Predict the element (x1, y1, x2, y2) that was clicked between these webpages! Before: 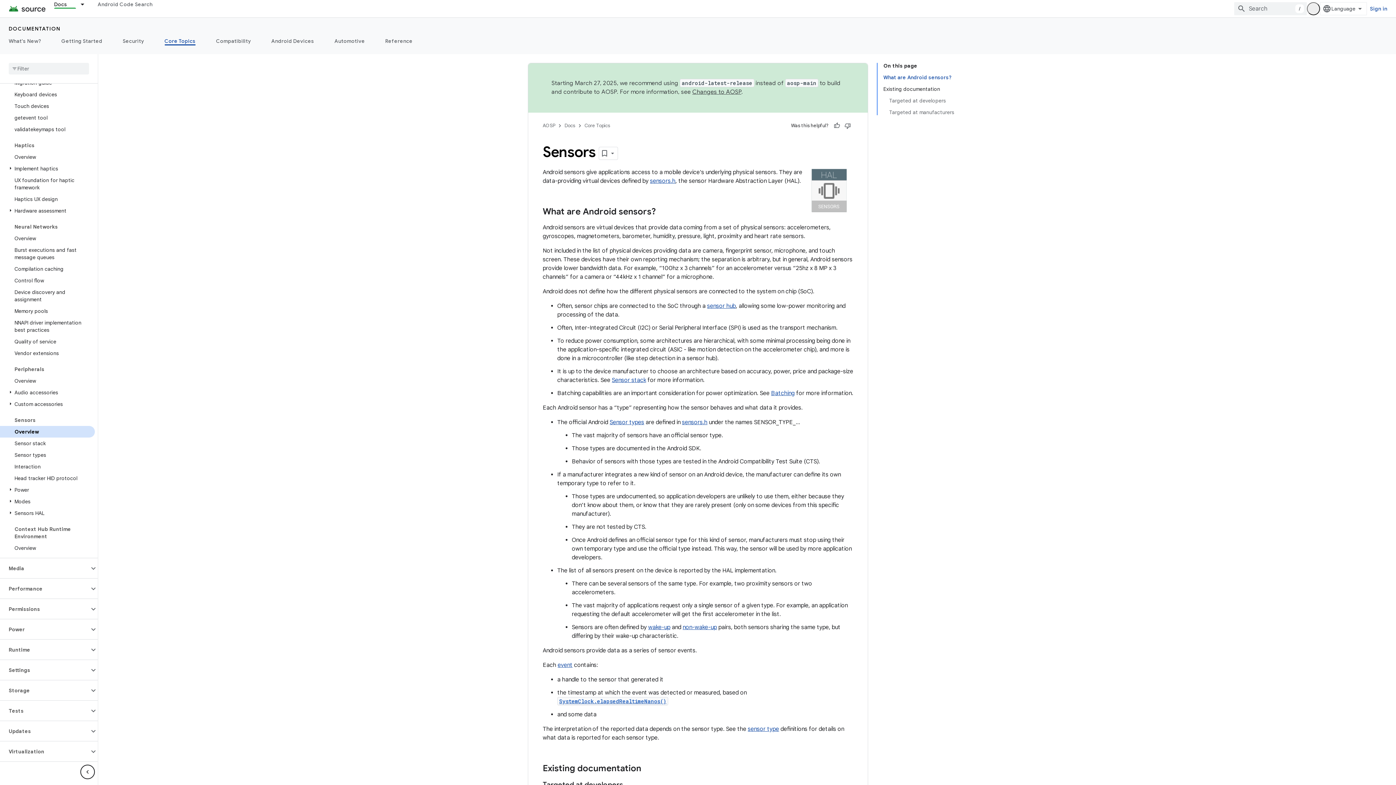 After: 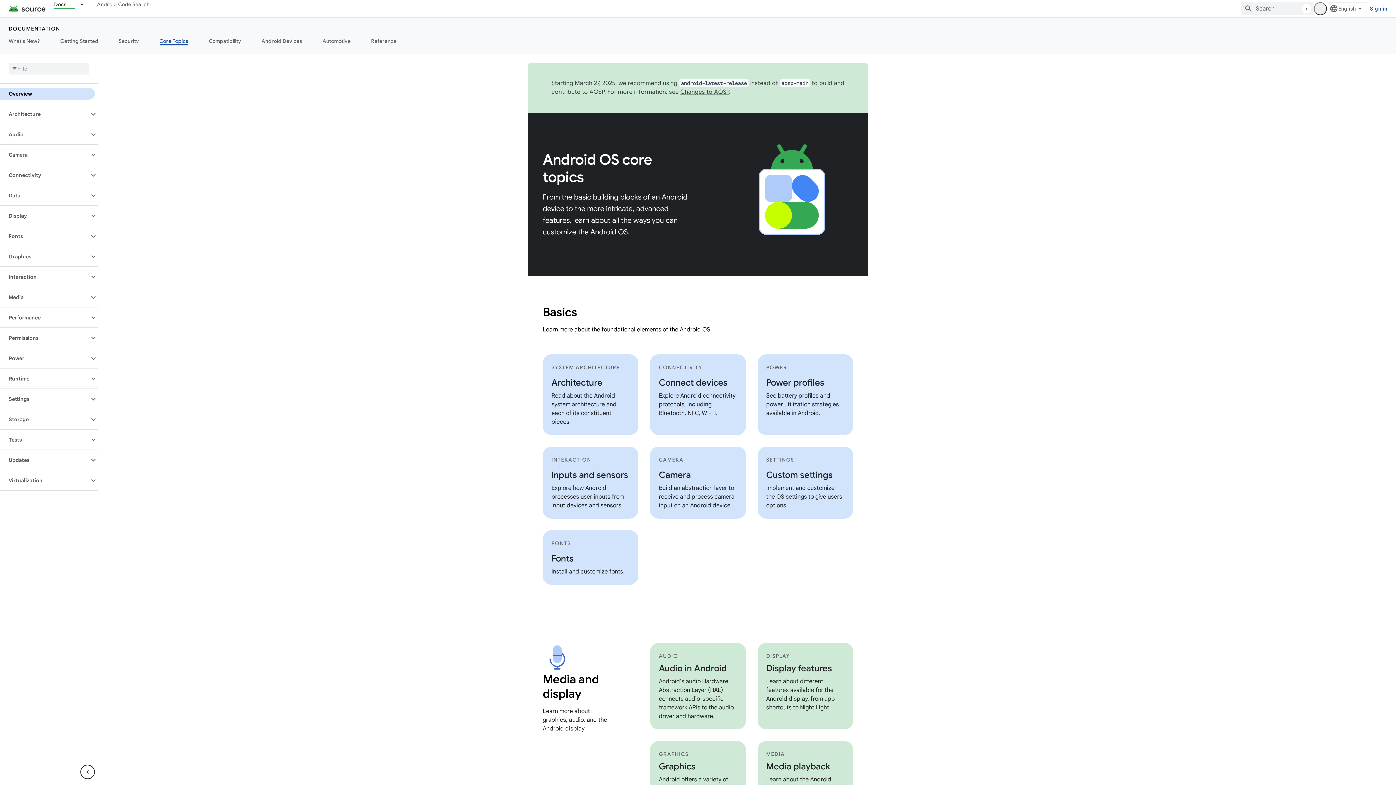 Action: bbox: (154, 36, 205, 45) label: Core Topics, selected